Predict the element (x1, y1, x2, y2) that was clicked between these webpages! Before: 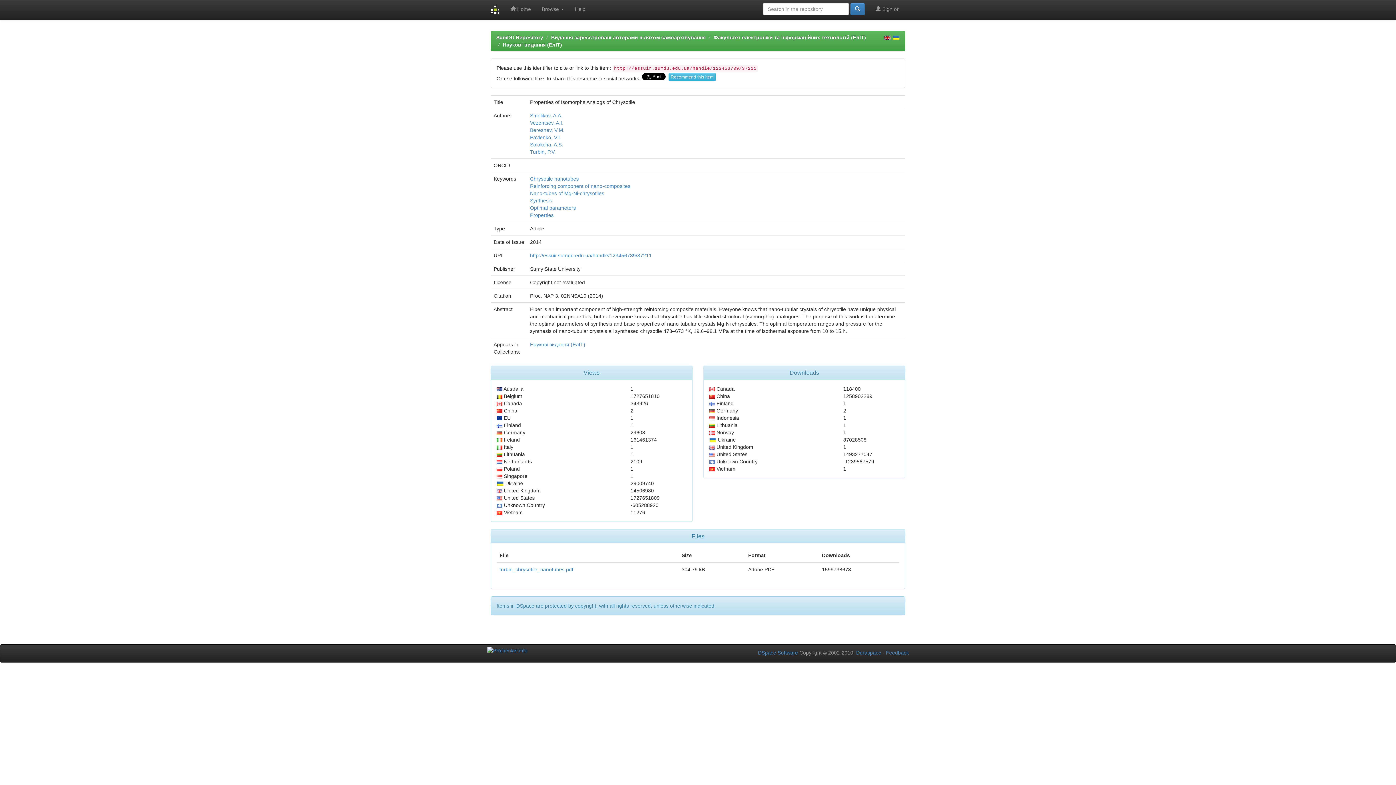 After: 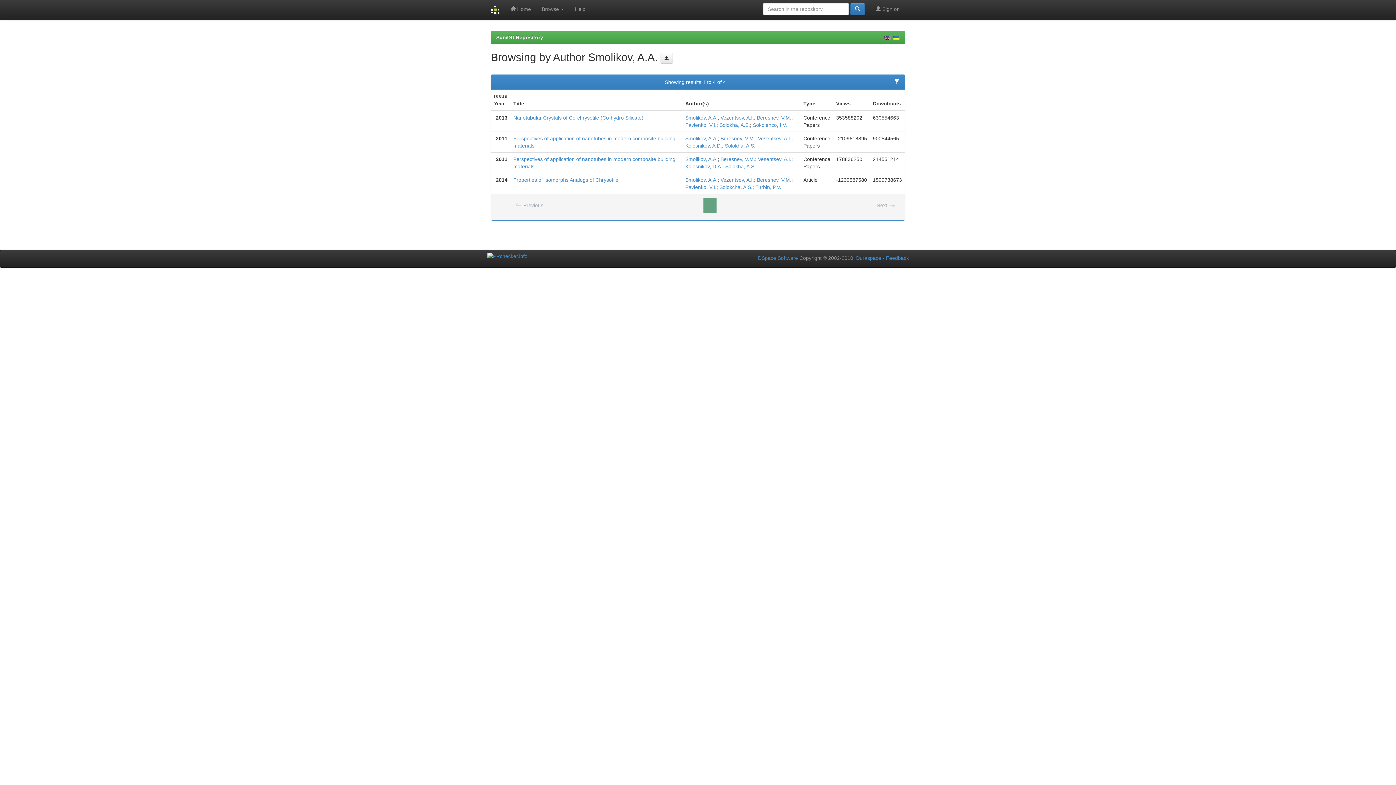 Action: bbox: (530, 112, 562, 118) label: Smolikov, A.A.